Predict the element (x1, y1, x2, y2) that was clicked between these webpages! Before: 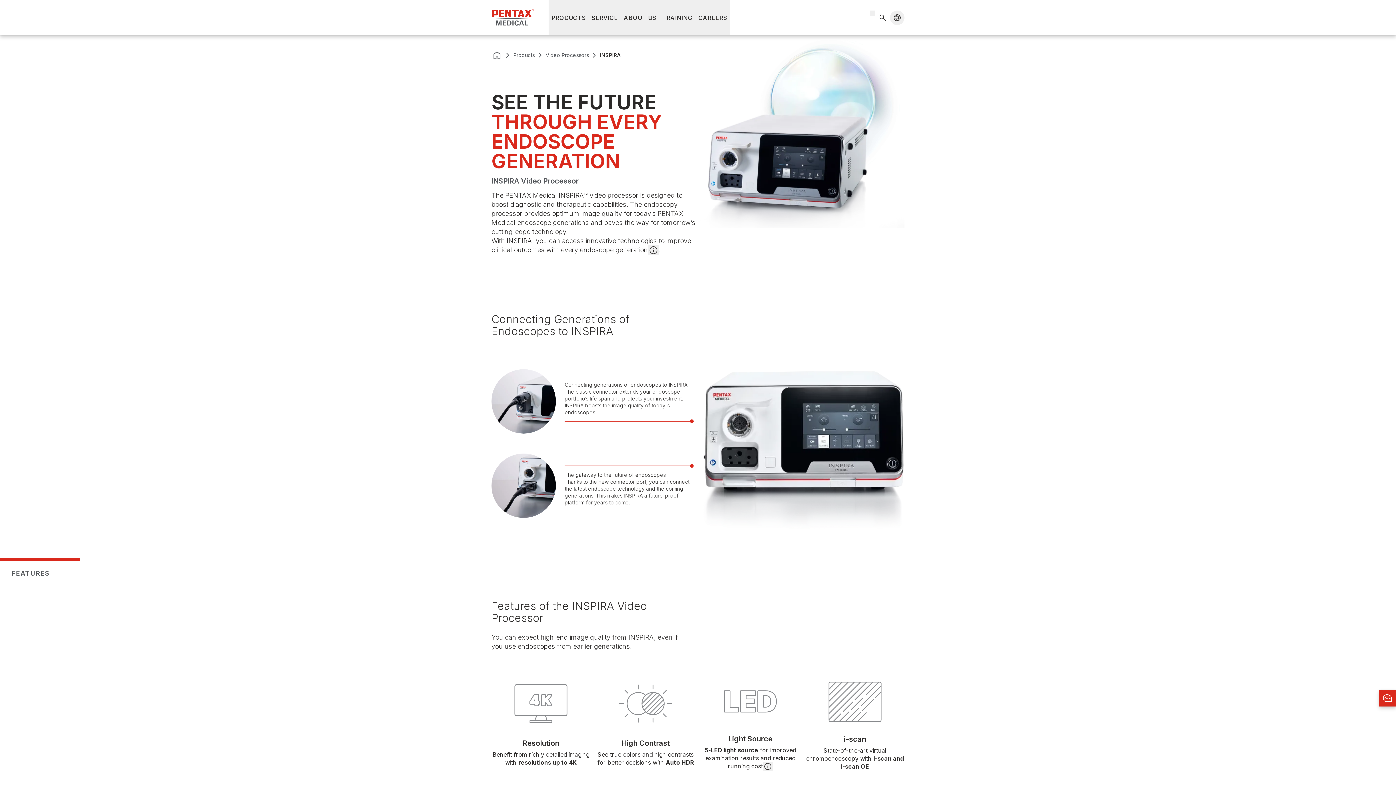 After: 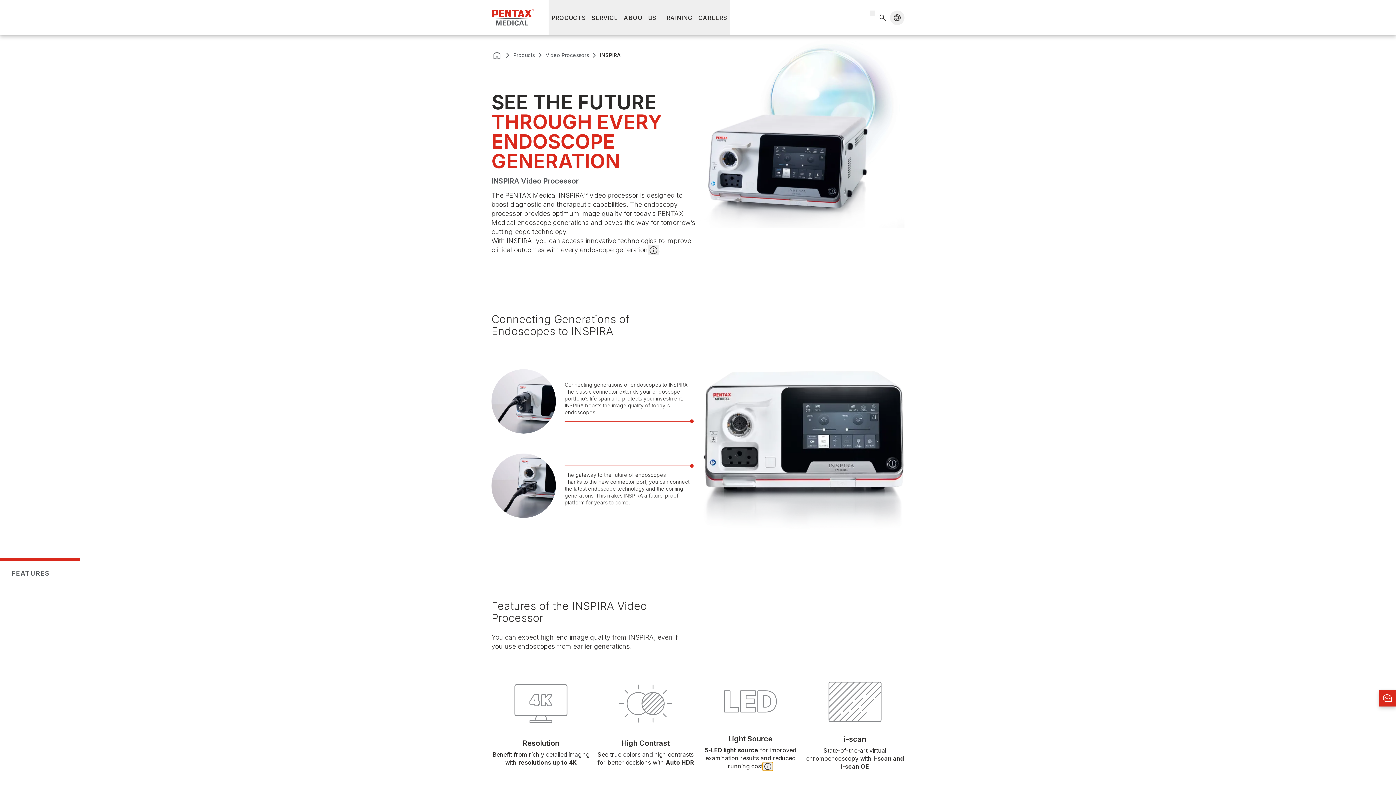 Action: bbox: (763, 762, 772, 771)